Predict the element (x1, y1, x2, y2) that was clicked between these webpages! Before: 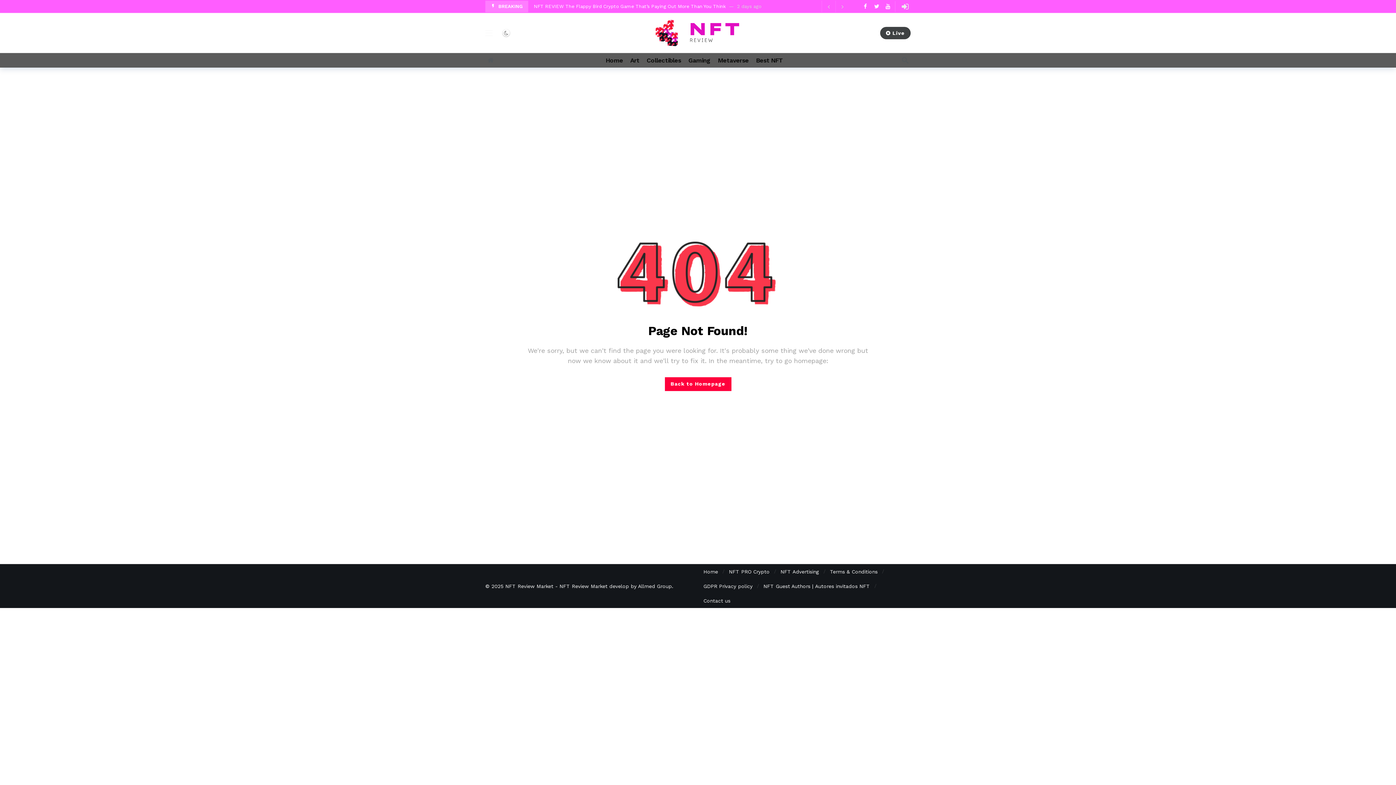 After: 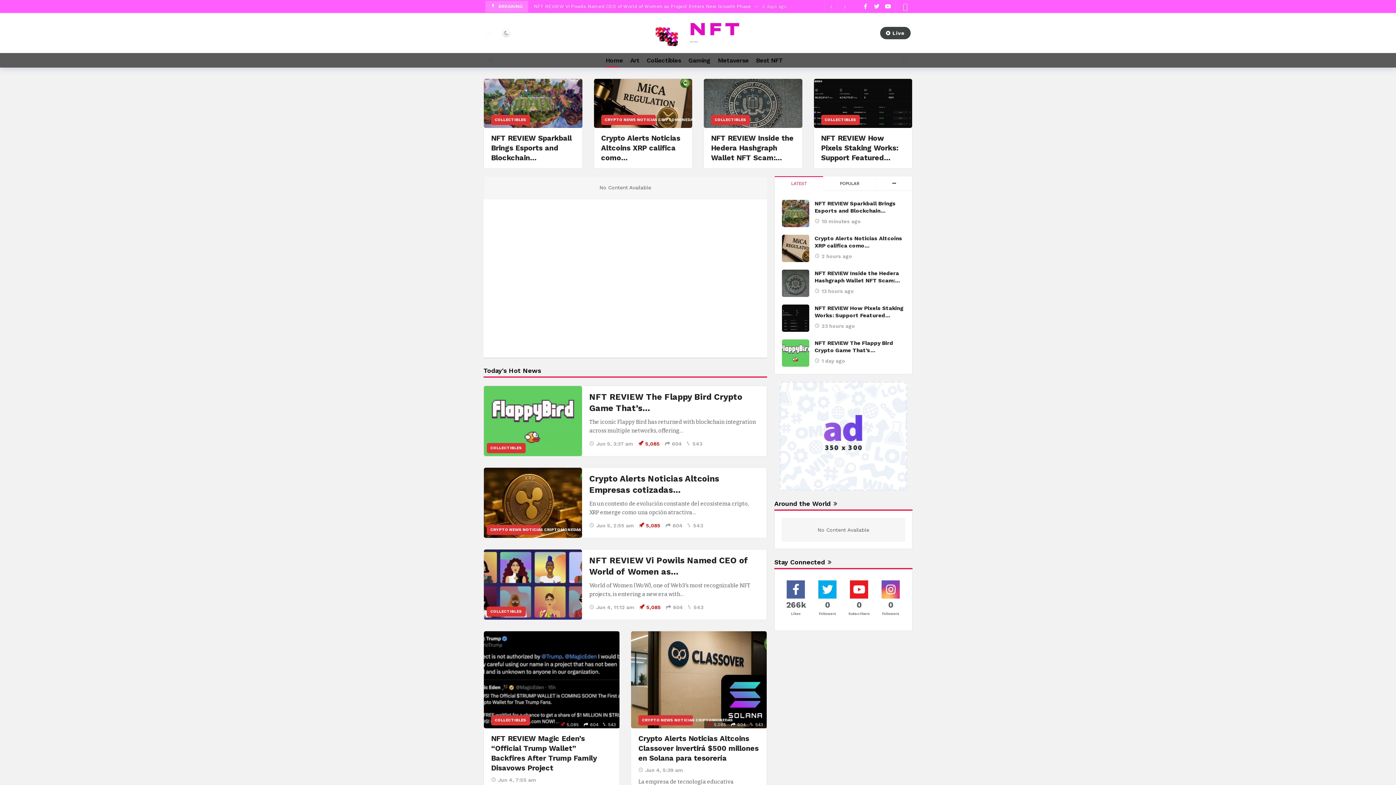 Action: bbox: (703, 564, 718, 579) label: Home